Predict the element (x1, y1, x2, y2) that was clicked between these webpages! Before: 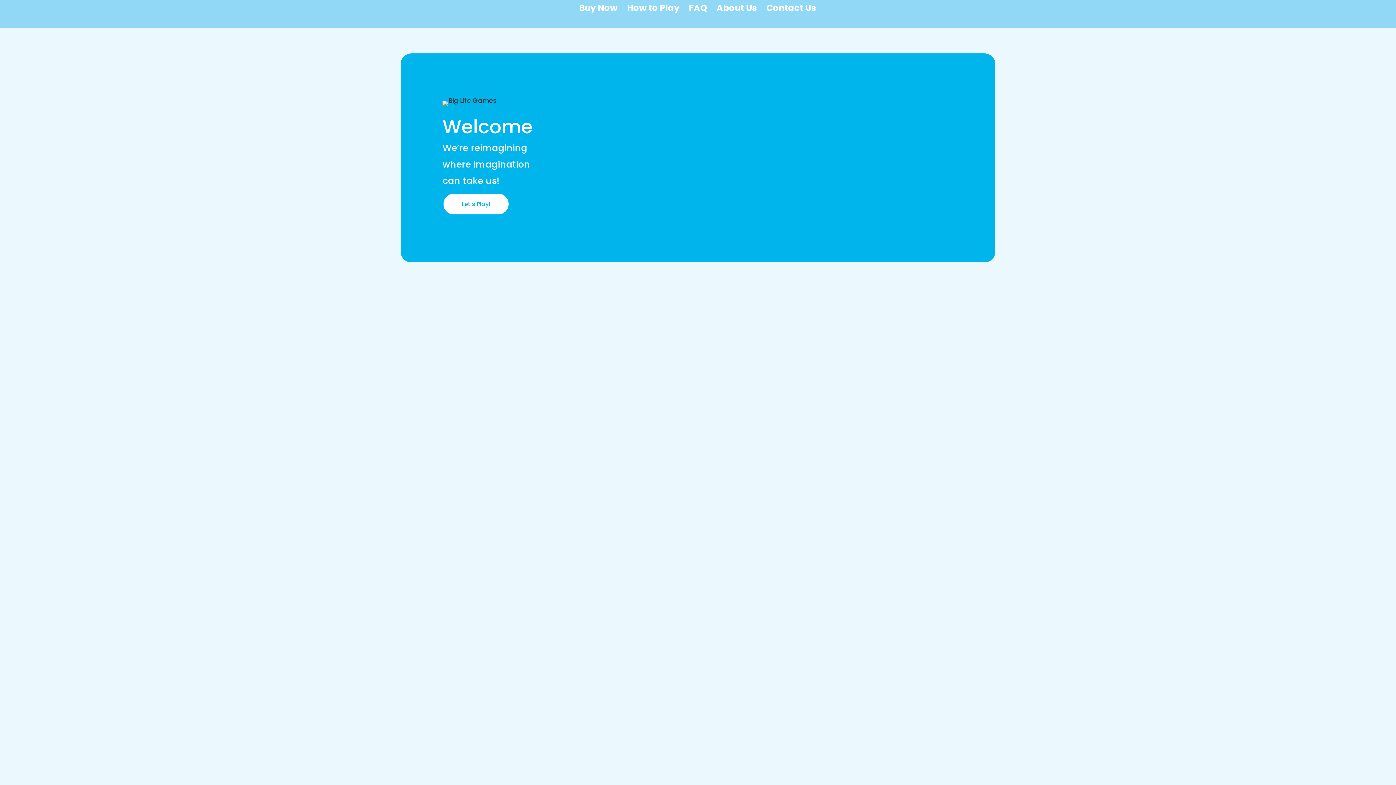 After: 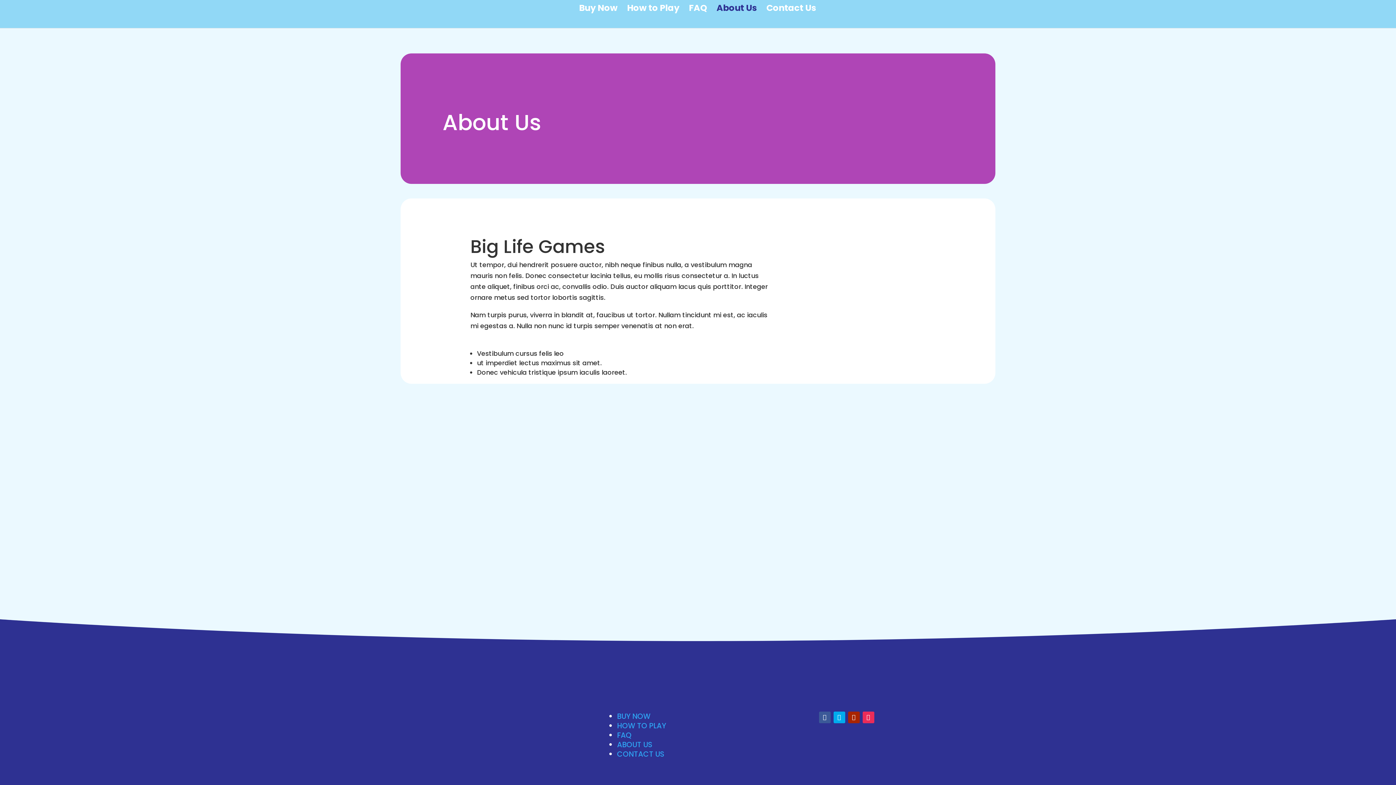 Action: bbox: (716, 5, 757, 27) label: About Us